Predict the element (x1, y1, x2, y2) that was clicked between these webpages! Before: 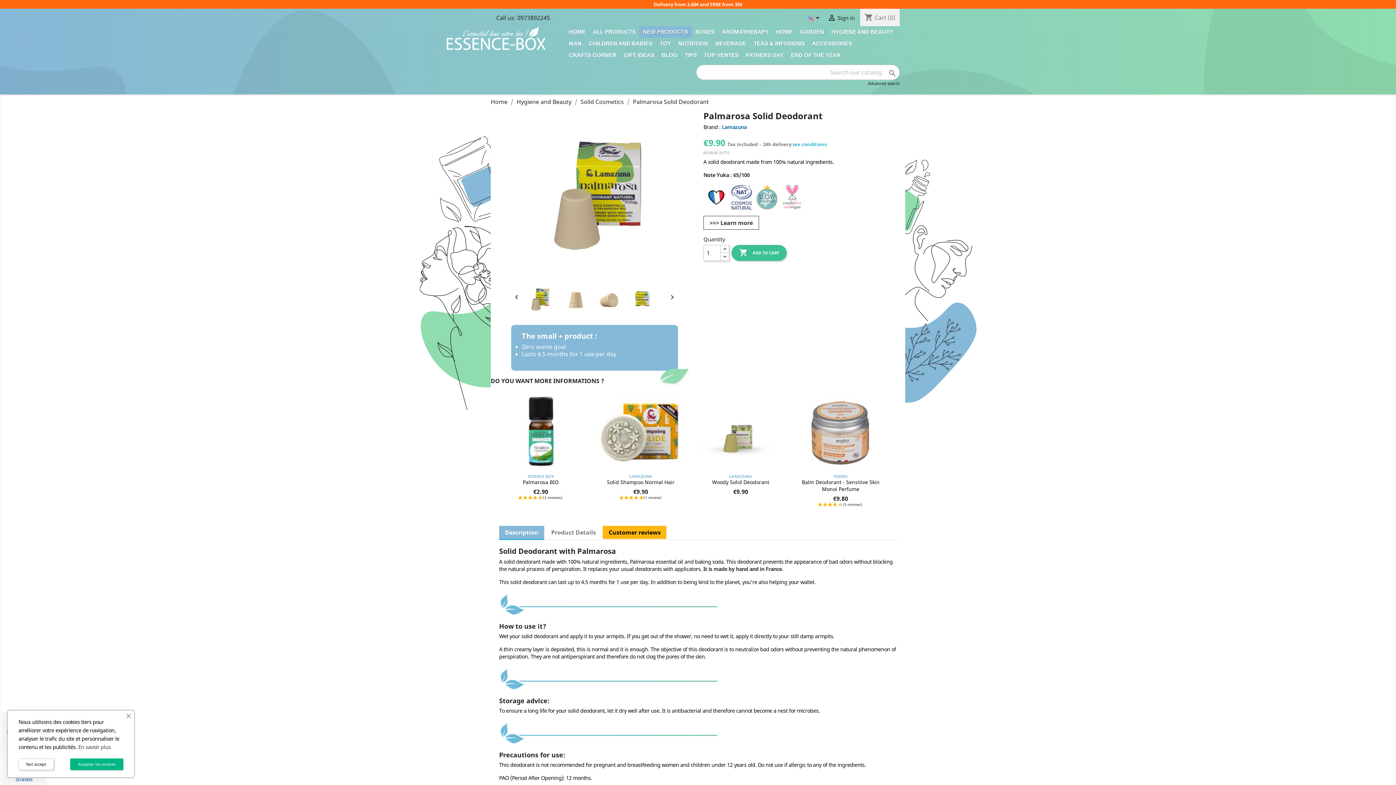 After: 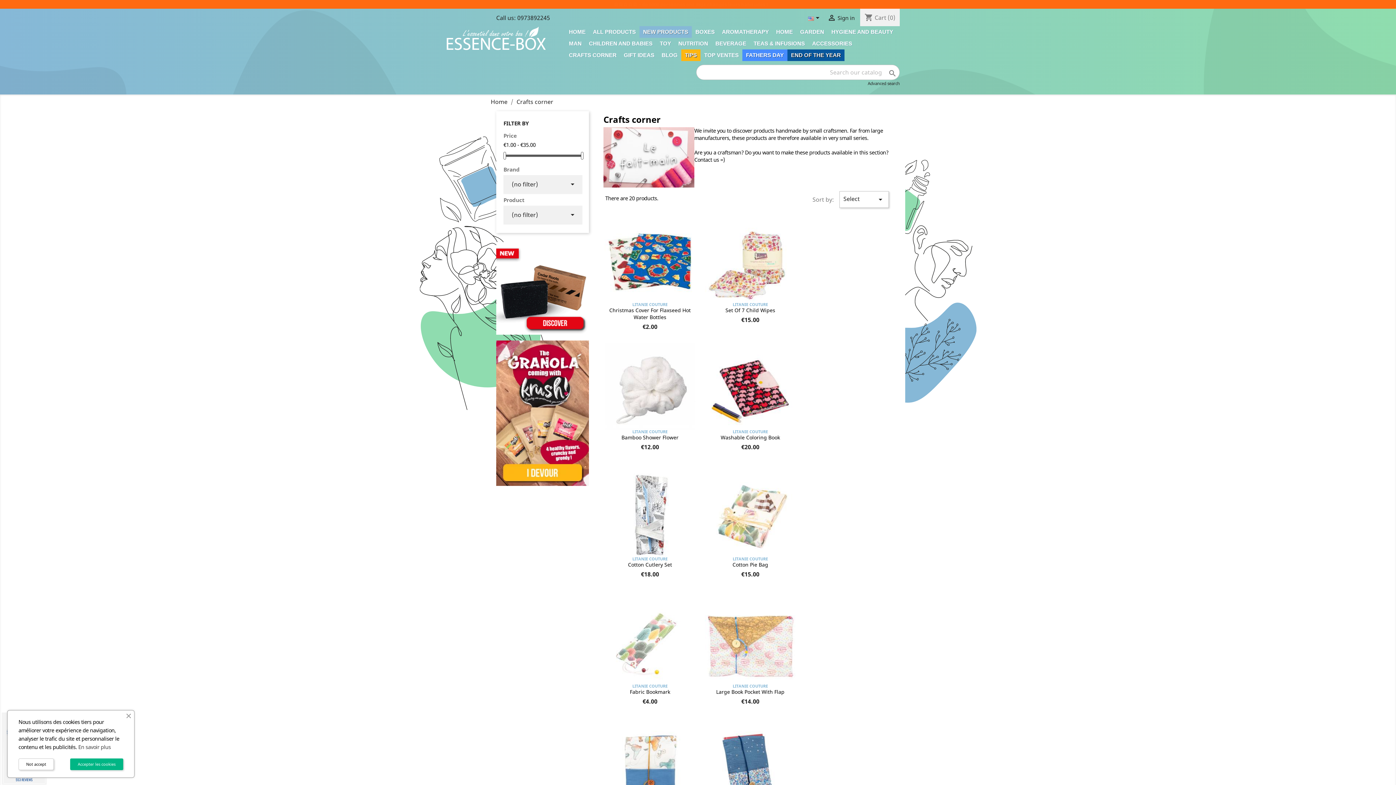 Action: label: CRAFTS CORNER bbox: (565, 49, 620, 61)